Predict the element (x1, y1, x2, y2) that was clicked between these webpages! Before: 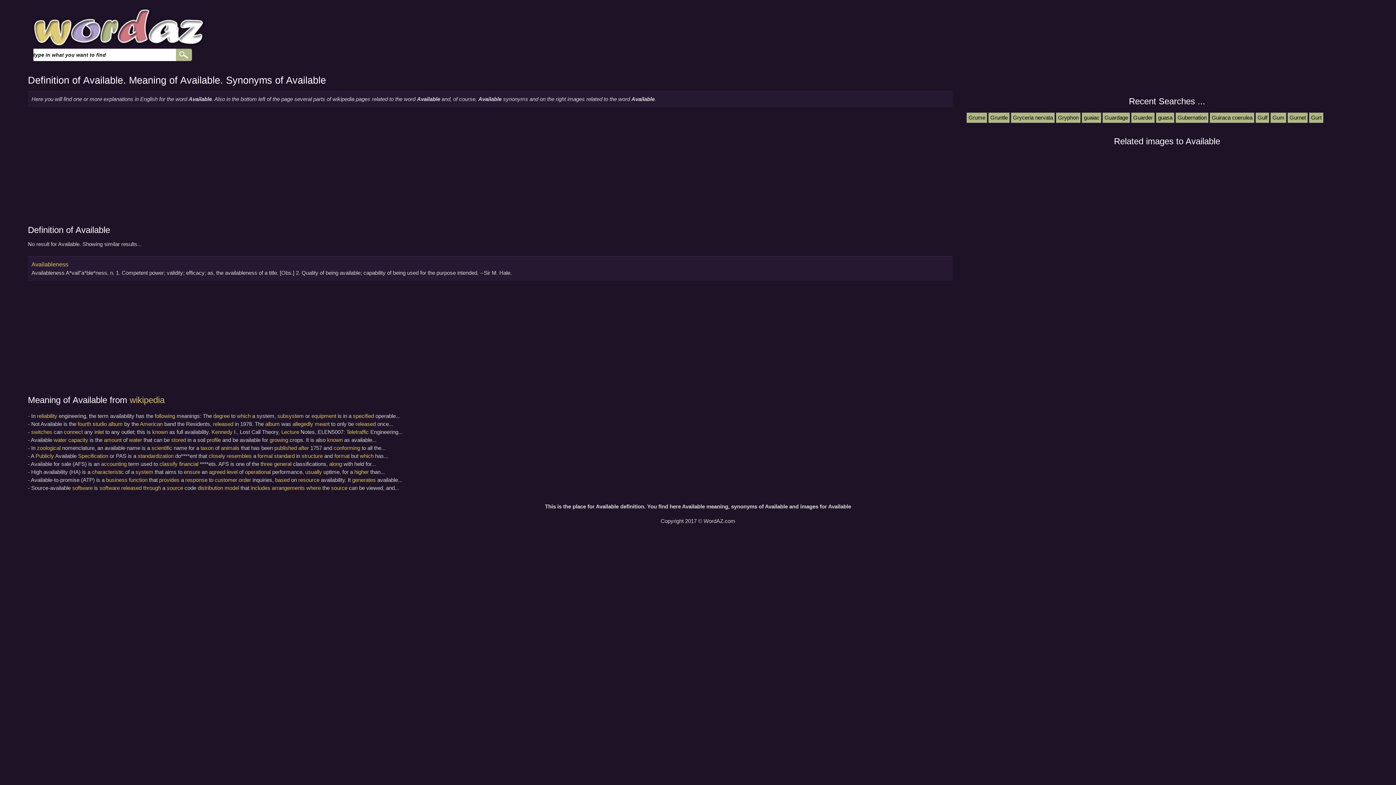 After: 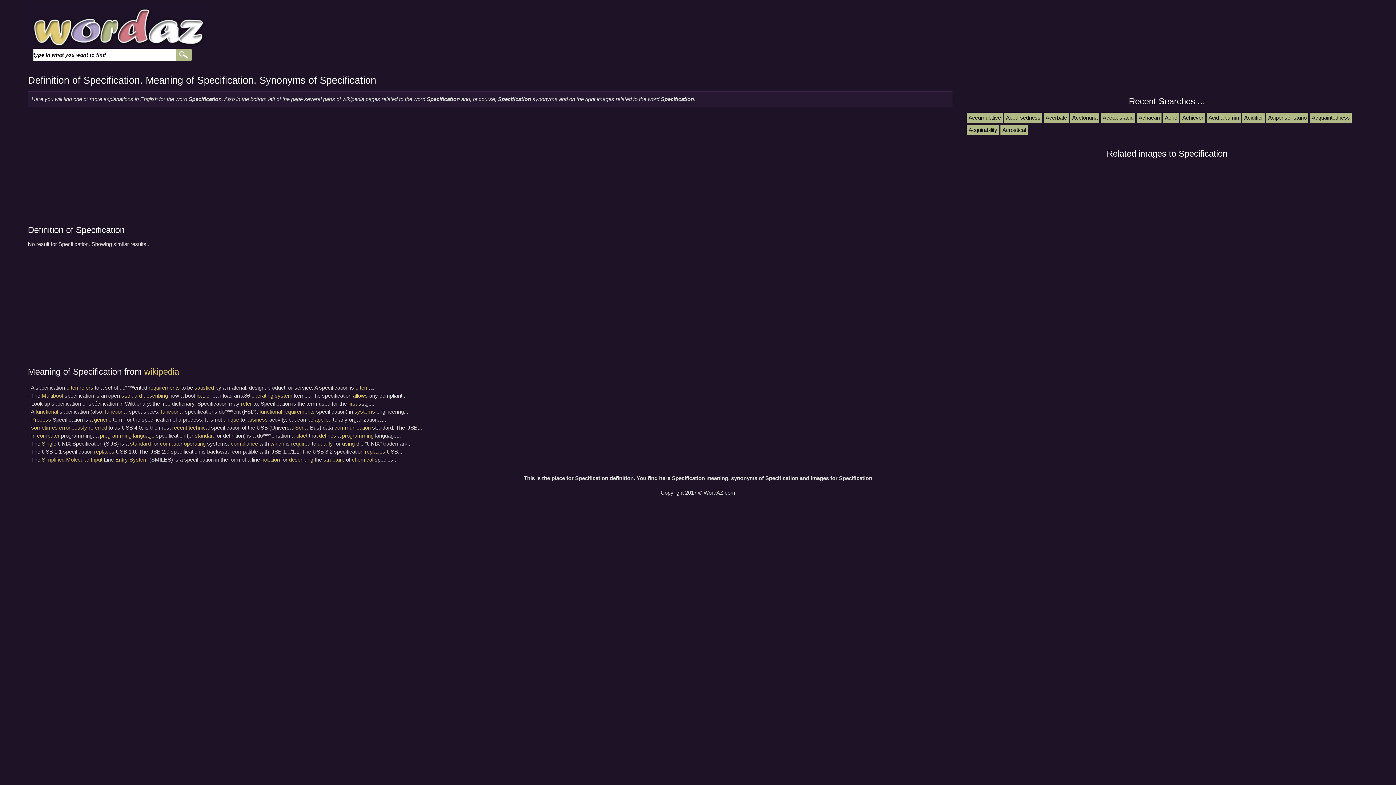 Action: label: Specification bbox: (78, 453, 108, 459)